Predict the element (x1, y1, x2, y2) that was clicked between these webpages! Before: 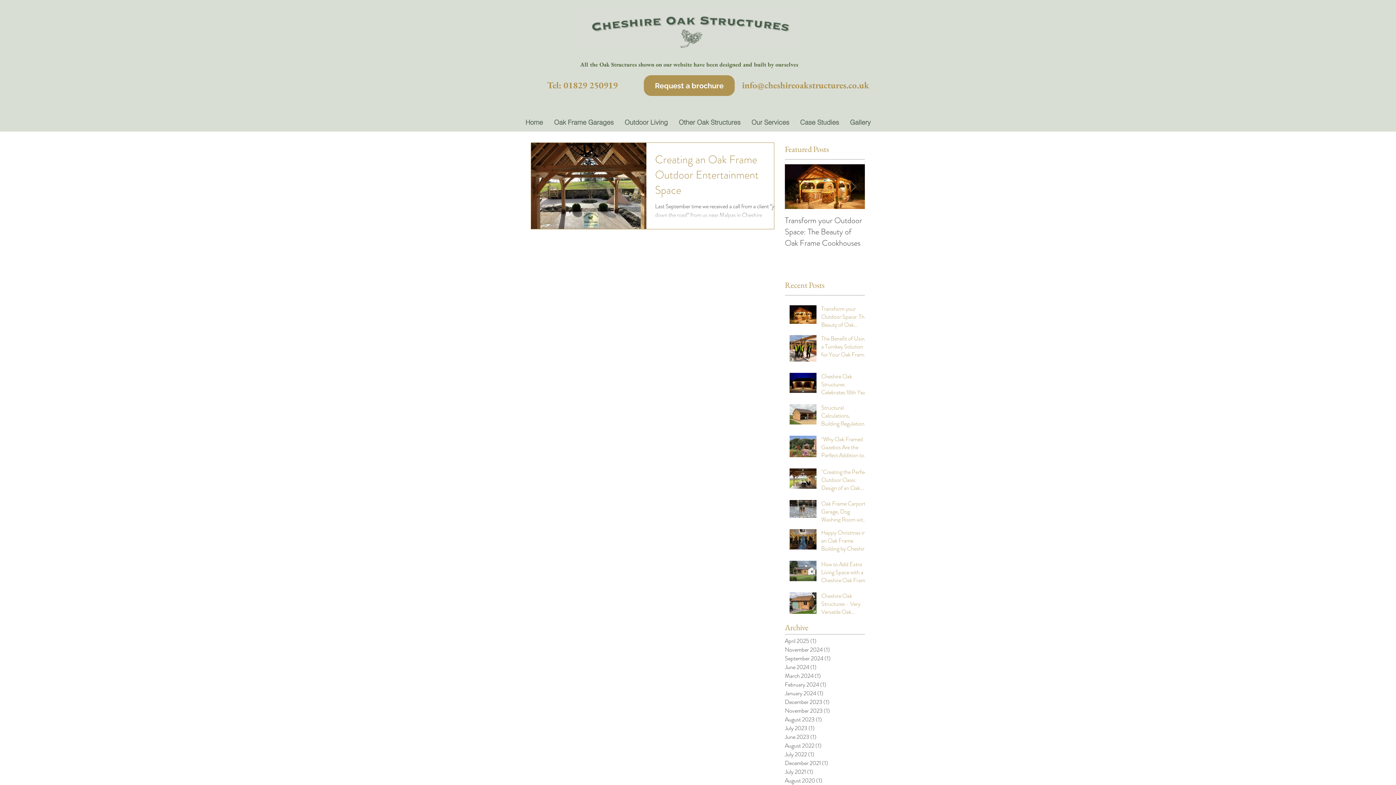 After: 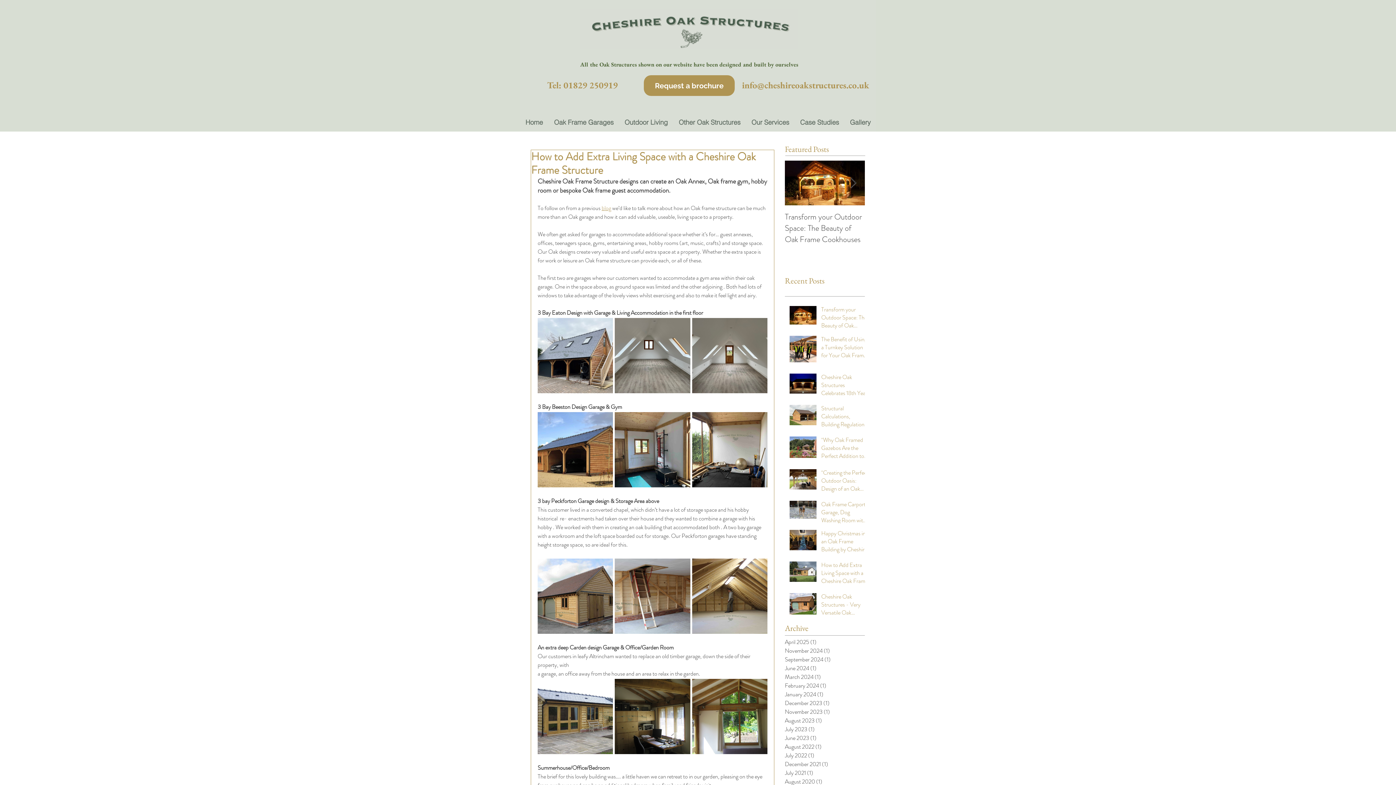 Action: label: How to Add Extra Living Space with a Cheshire Oak Frame Structure bbox: (821, 560, 869, 587)